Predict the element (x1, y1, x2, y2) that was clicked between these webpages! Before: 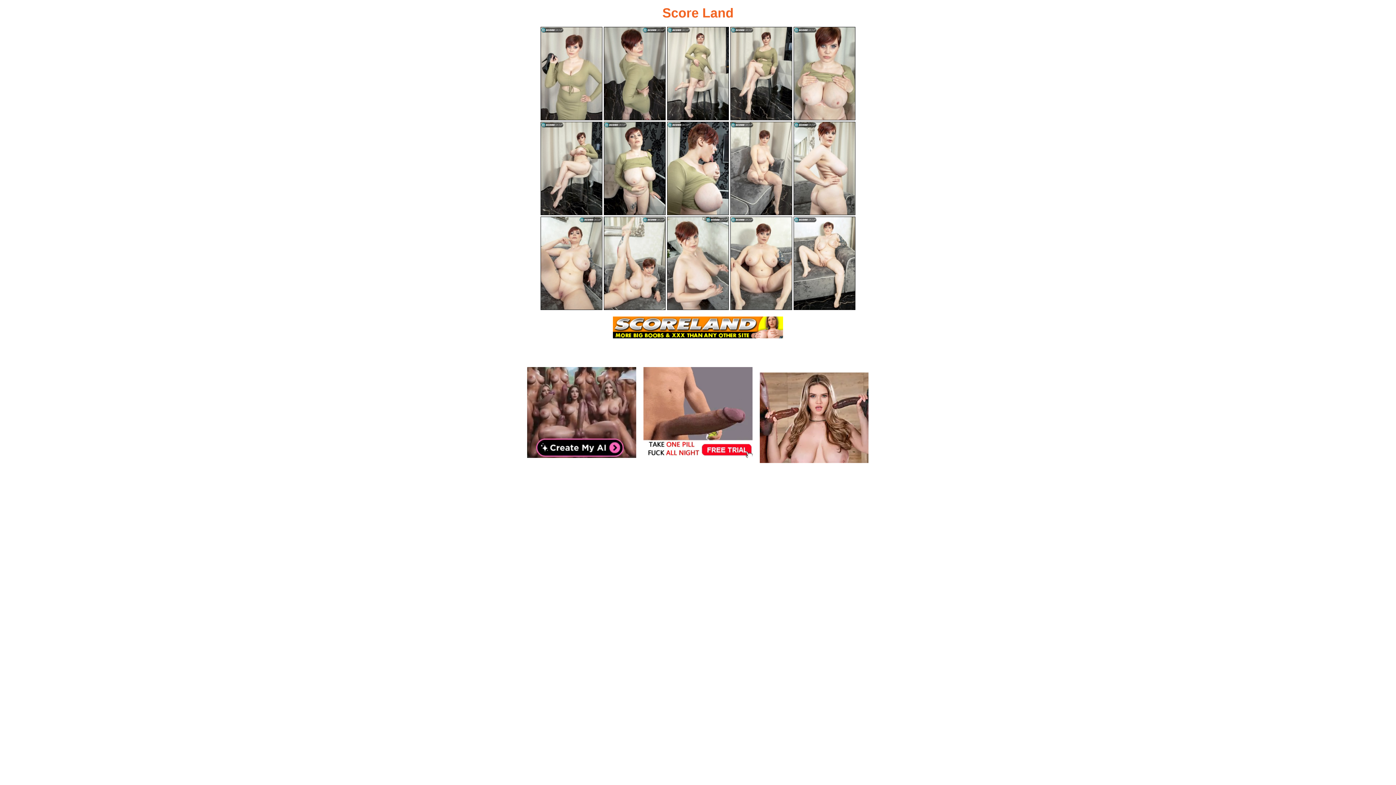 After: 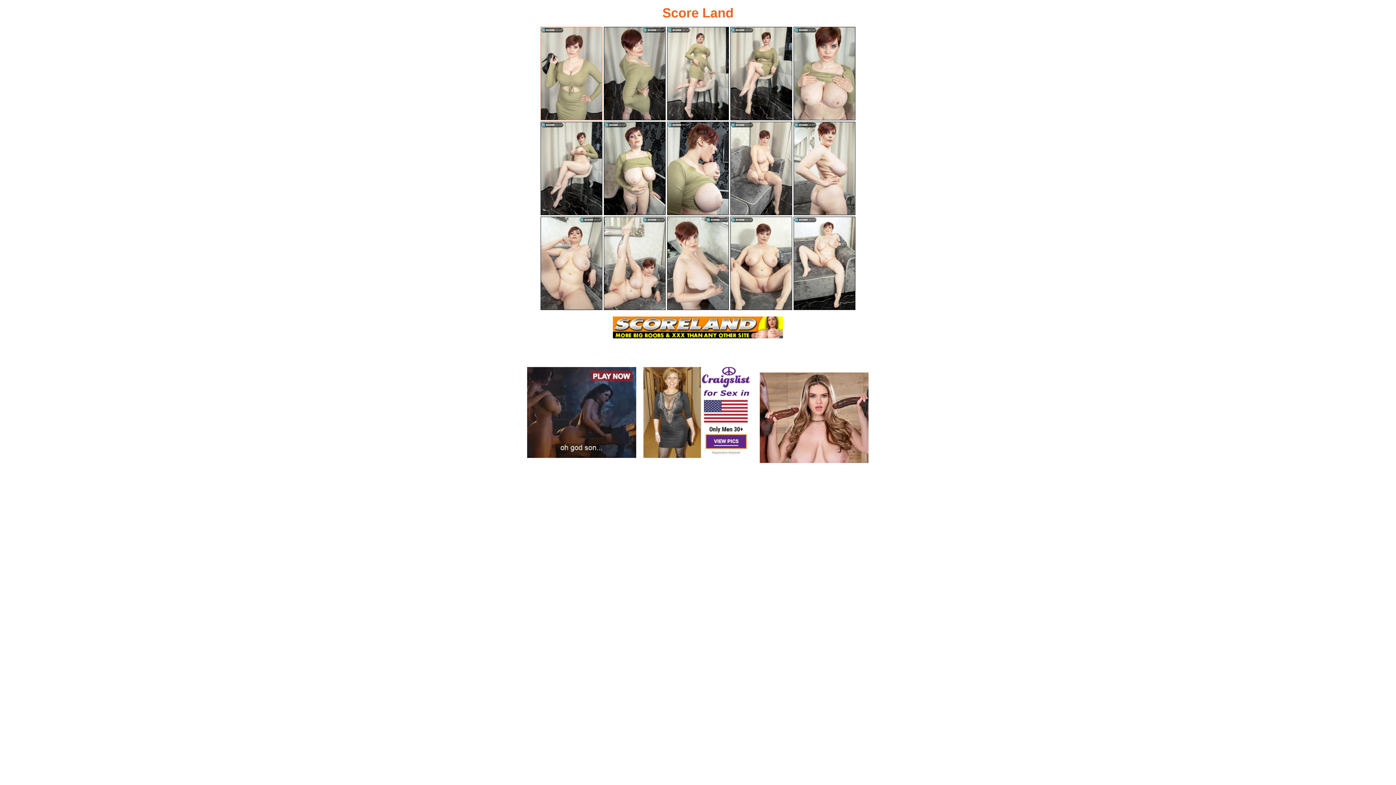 Action: bbox: (540, 26, 602, 120)